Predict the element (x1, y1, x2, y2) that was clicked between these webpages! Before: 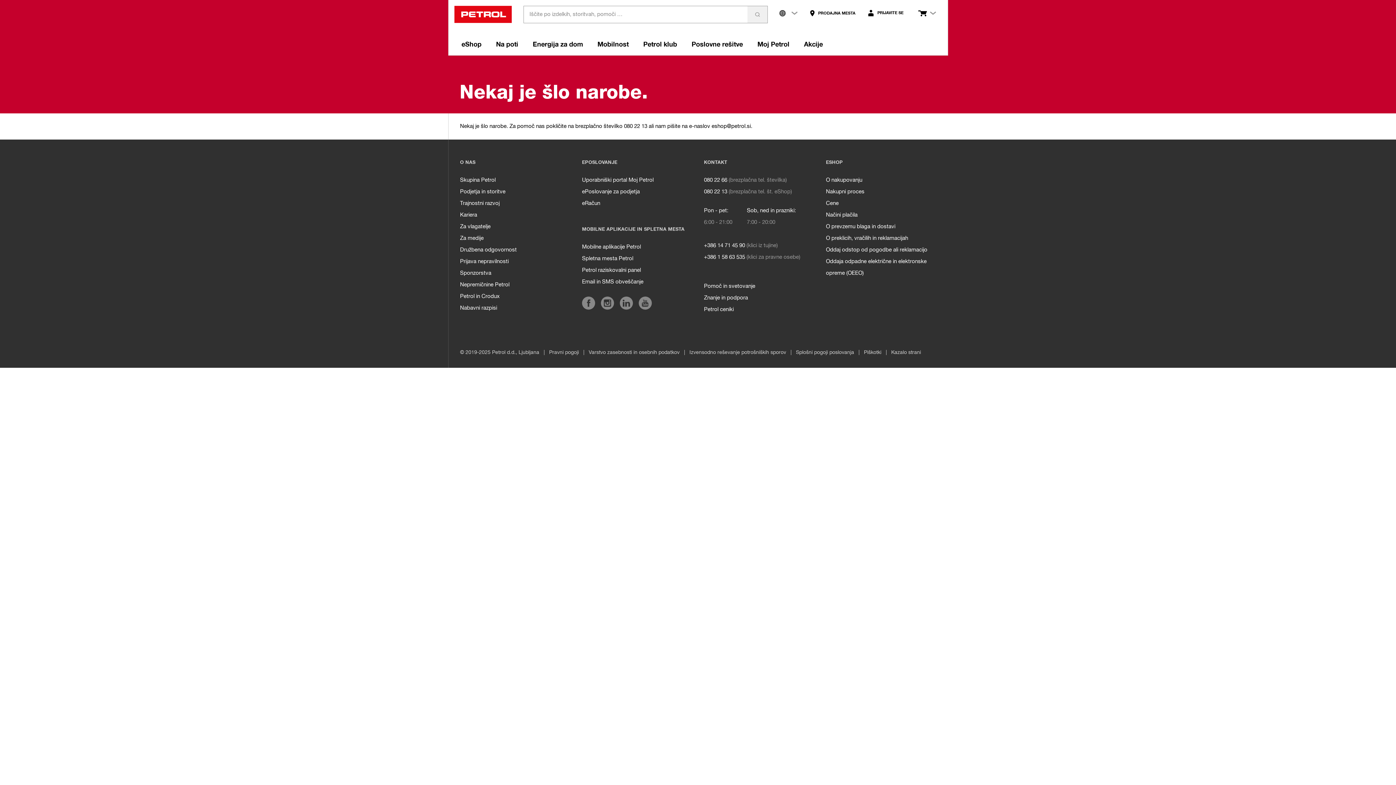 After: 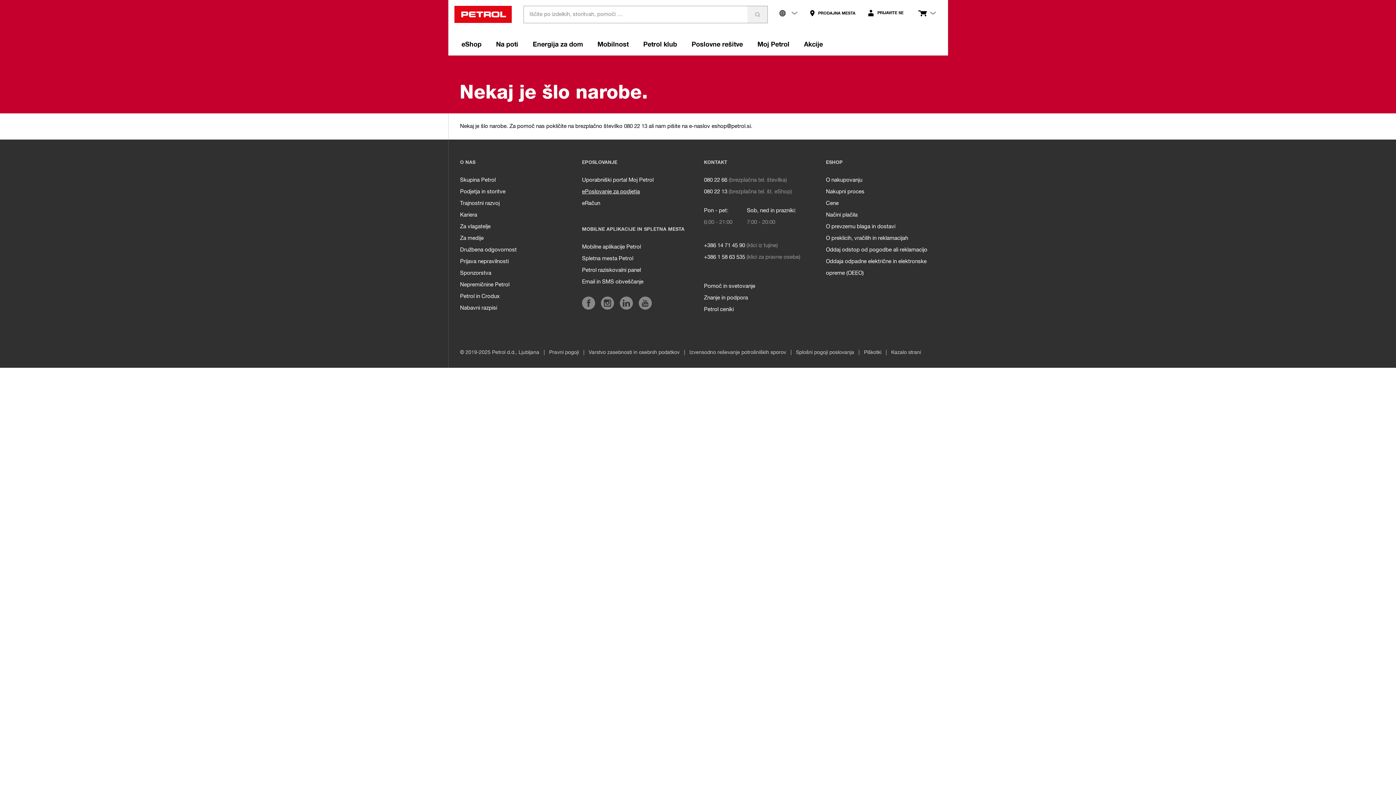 Action: bbox: (582, 186, 640, 197) label: ePoslovanje za podjetja